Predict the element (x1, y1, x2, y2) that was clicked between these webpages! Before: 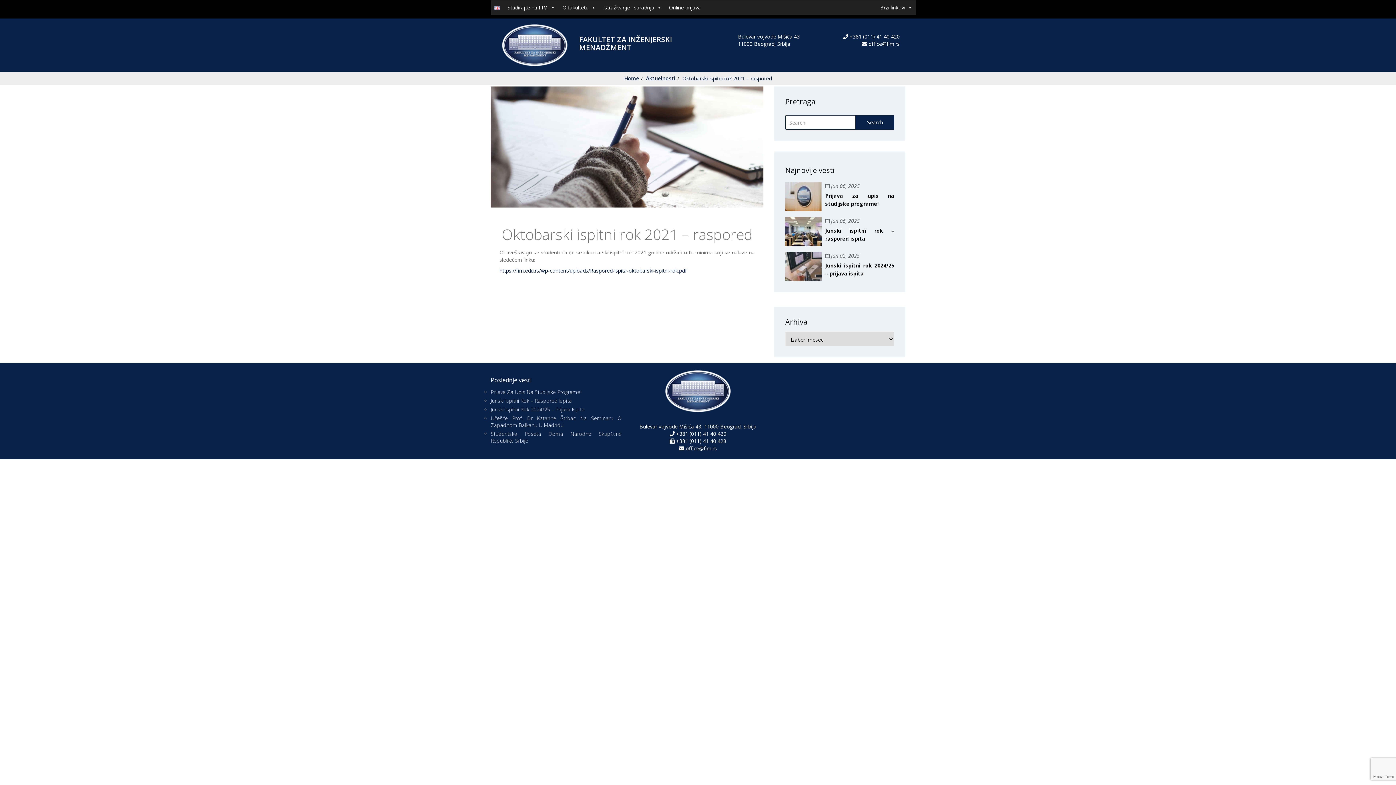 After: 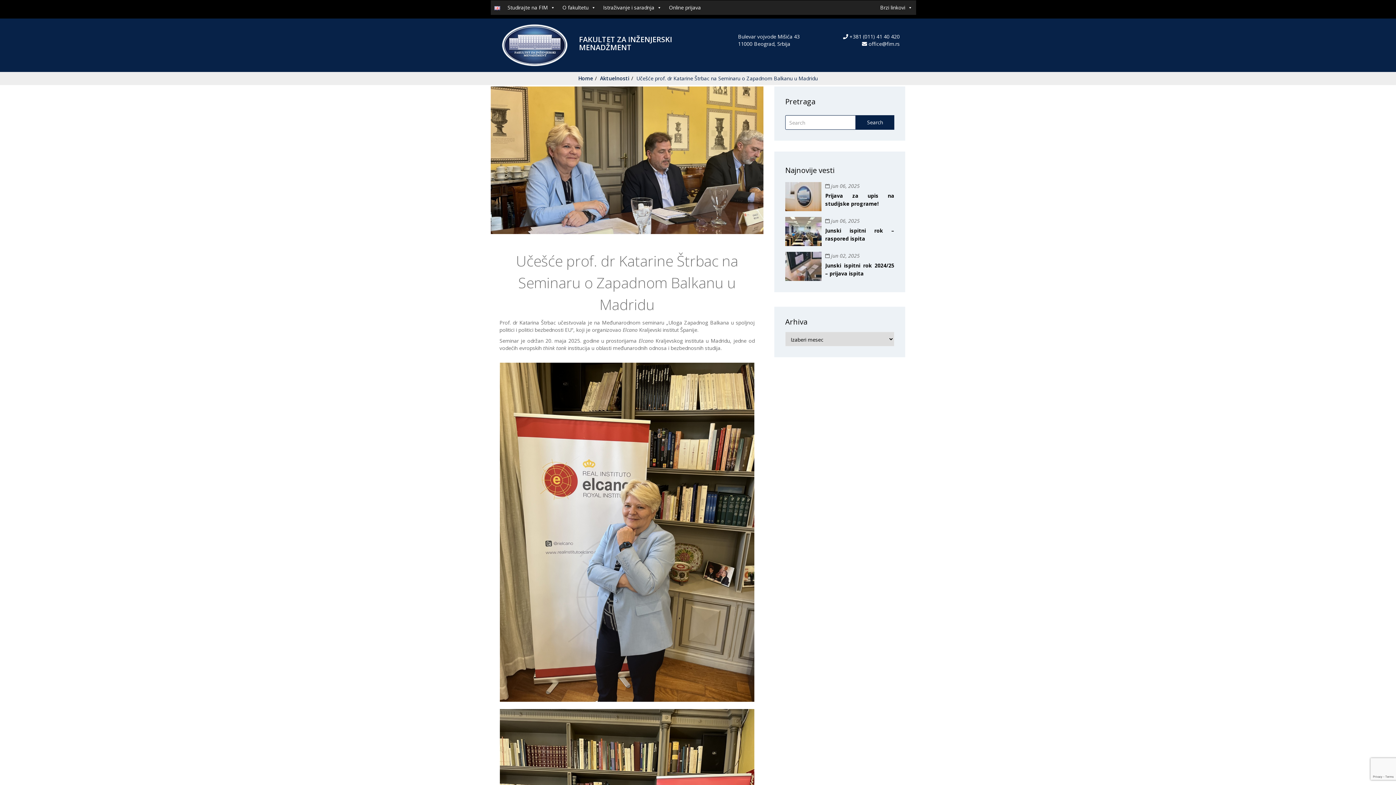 Action: bbox: (490, 414, 621, 428) label: Učešće Prof. Dr Katarine Štrbac Na Seminaru O Zapadnom Balkanu U Madridu